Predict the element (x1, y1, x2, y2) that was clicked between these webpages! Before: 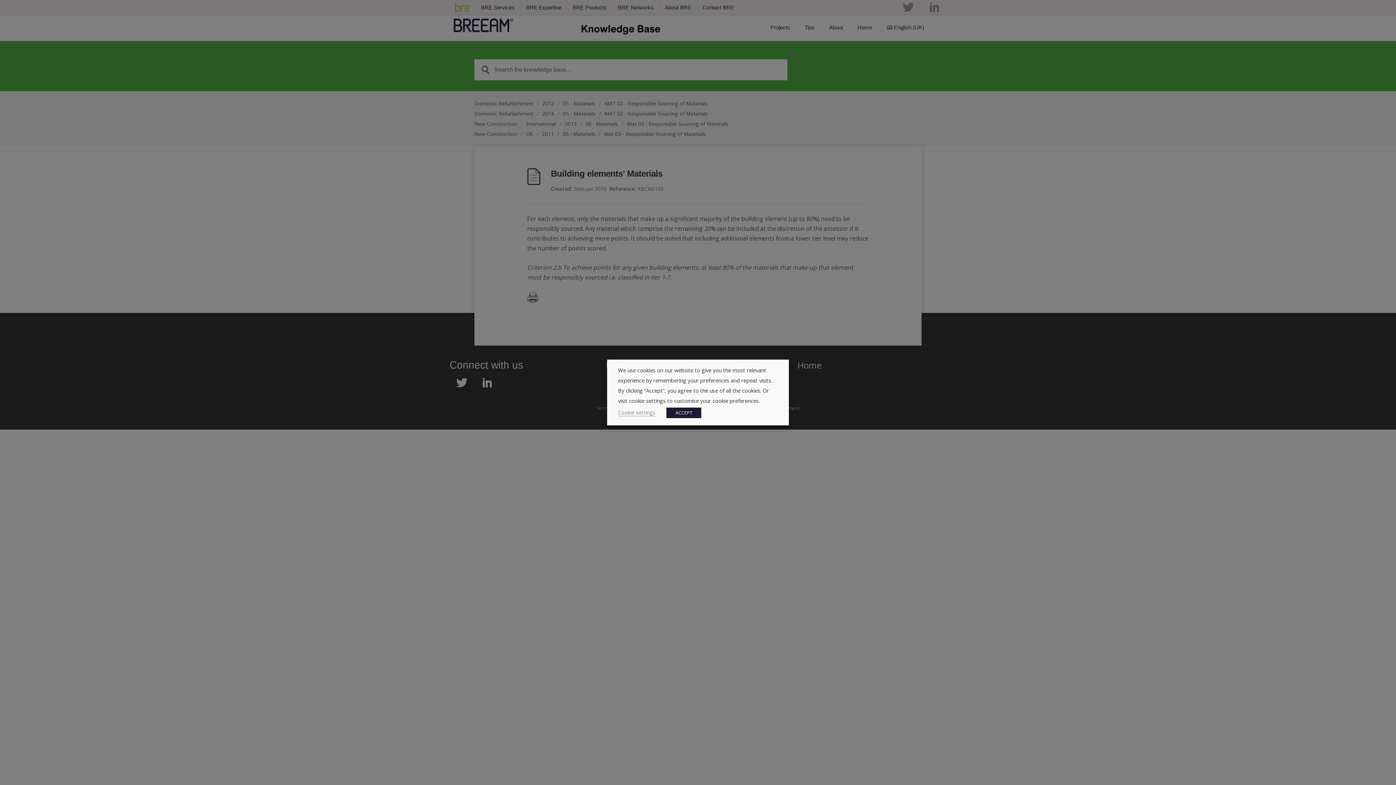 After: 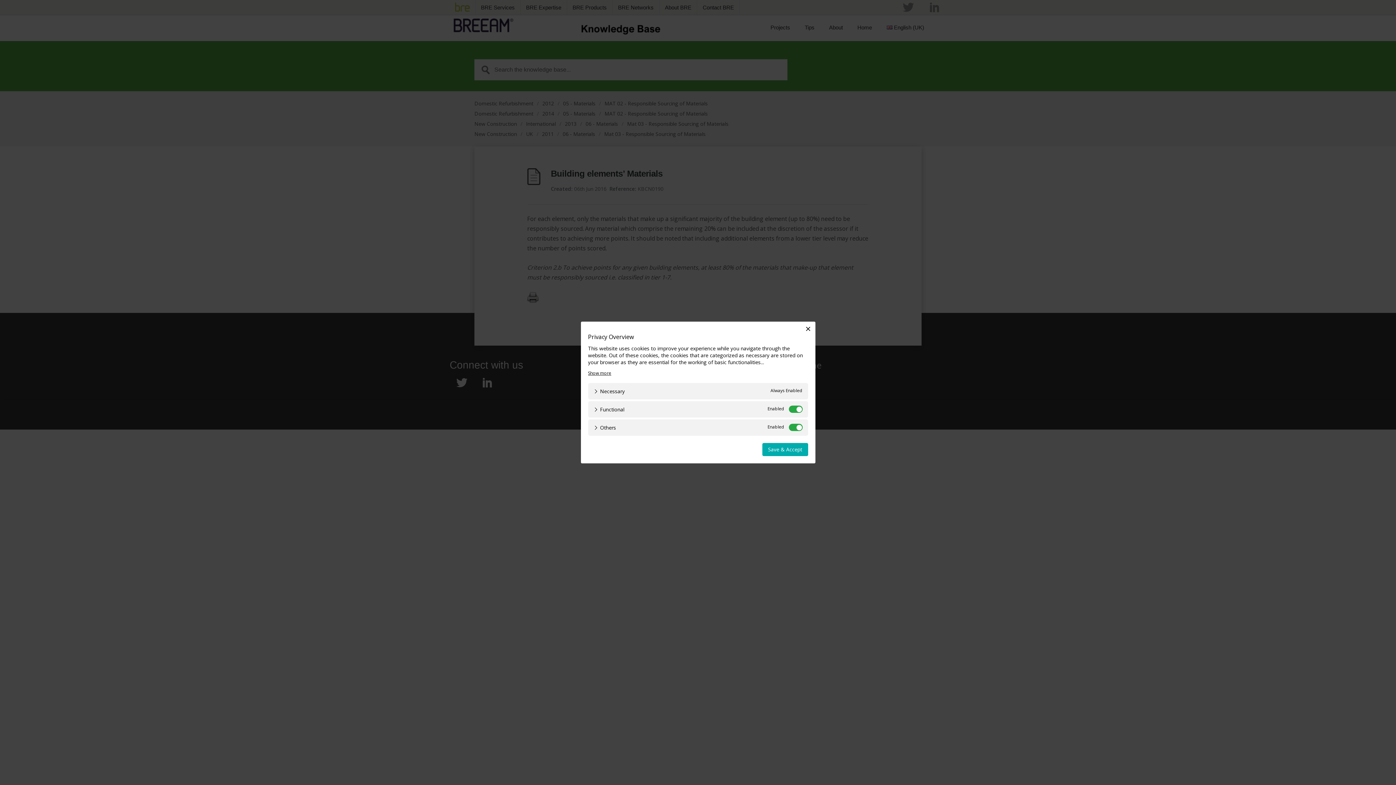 Action: label: Cookie settings bbox: (618, 408, 655, 416)